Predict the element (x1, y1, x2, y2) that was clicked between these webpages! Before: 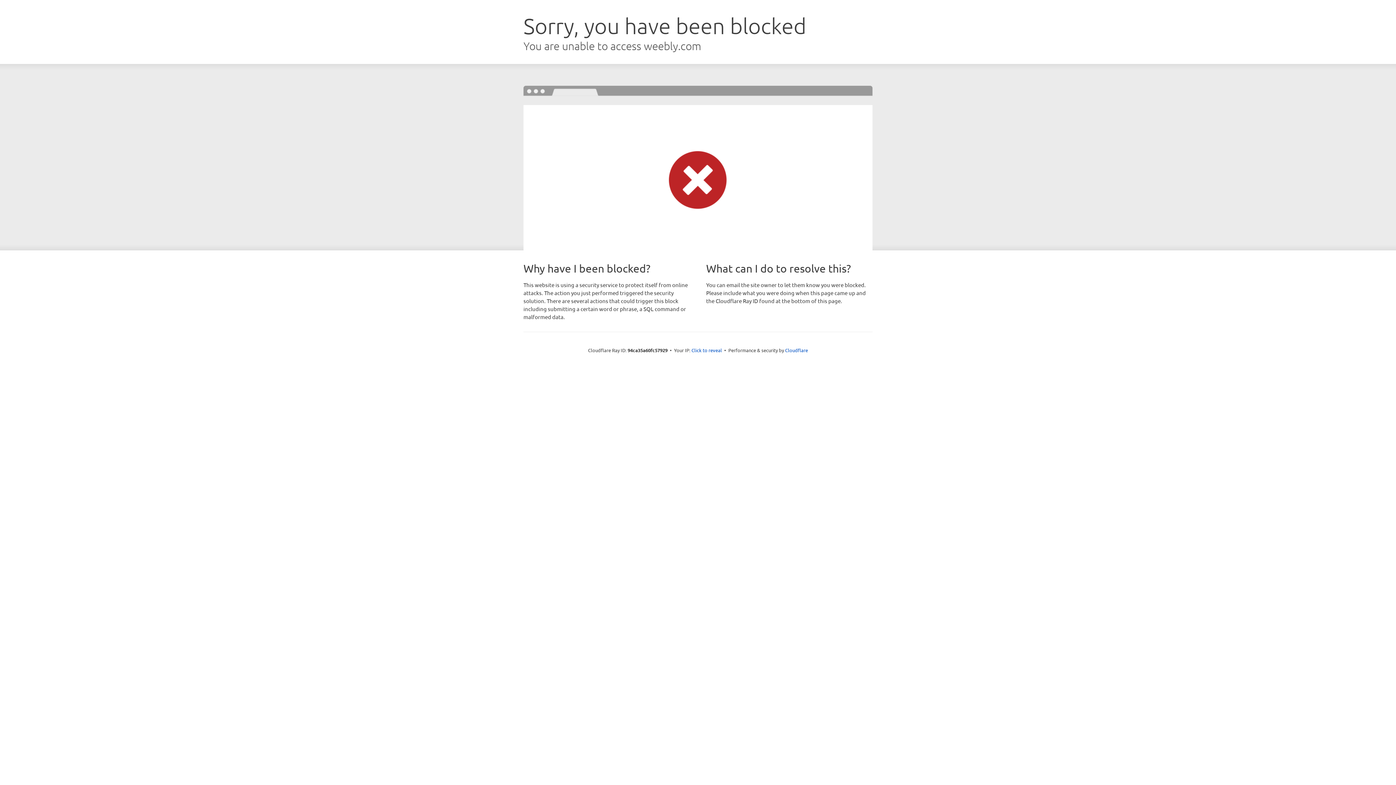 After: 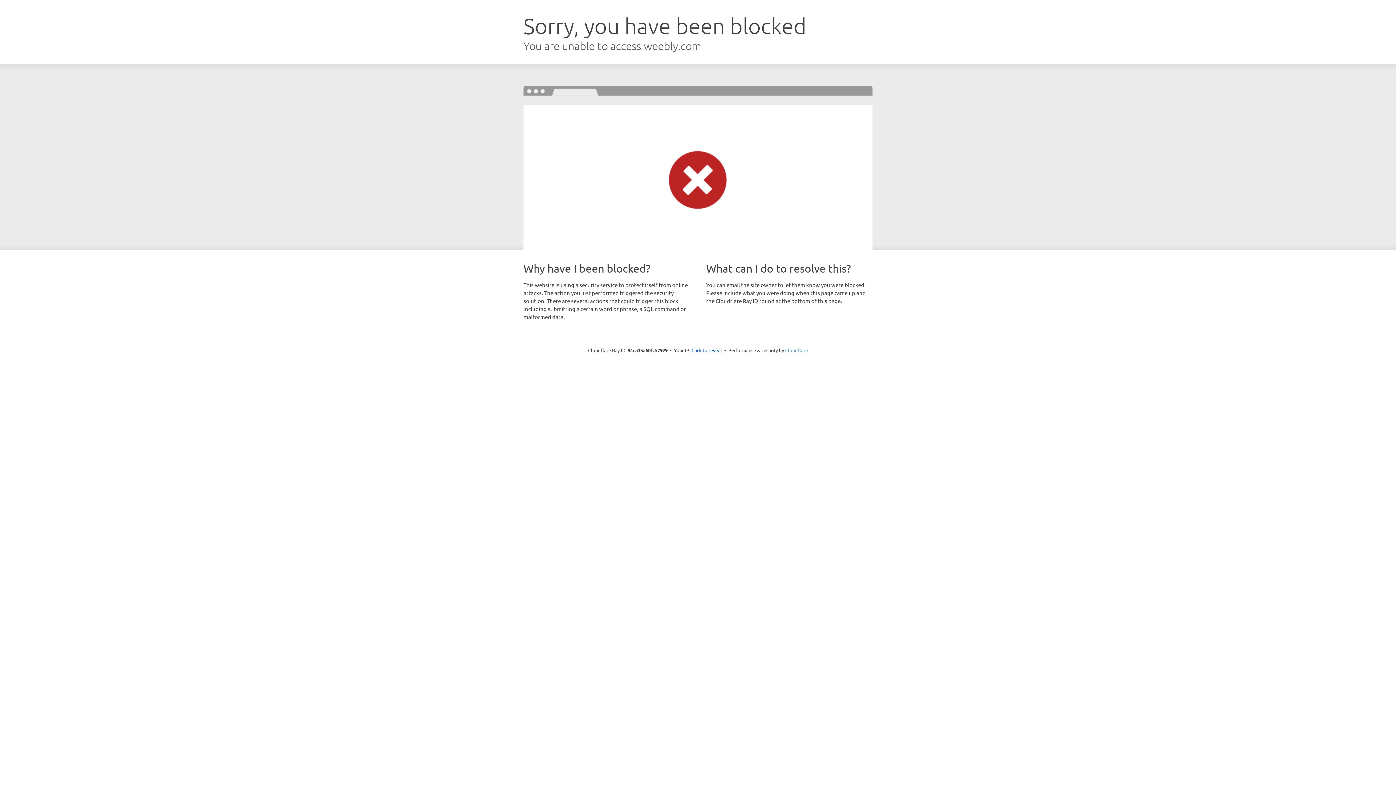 Action: bbox: (785, 347, 808, 353) label: Cloudflare